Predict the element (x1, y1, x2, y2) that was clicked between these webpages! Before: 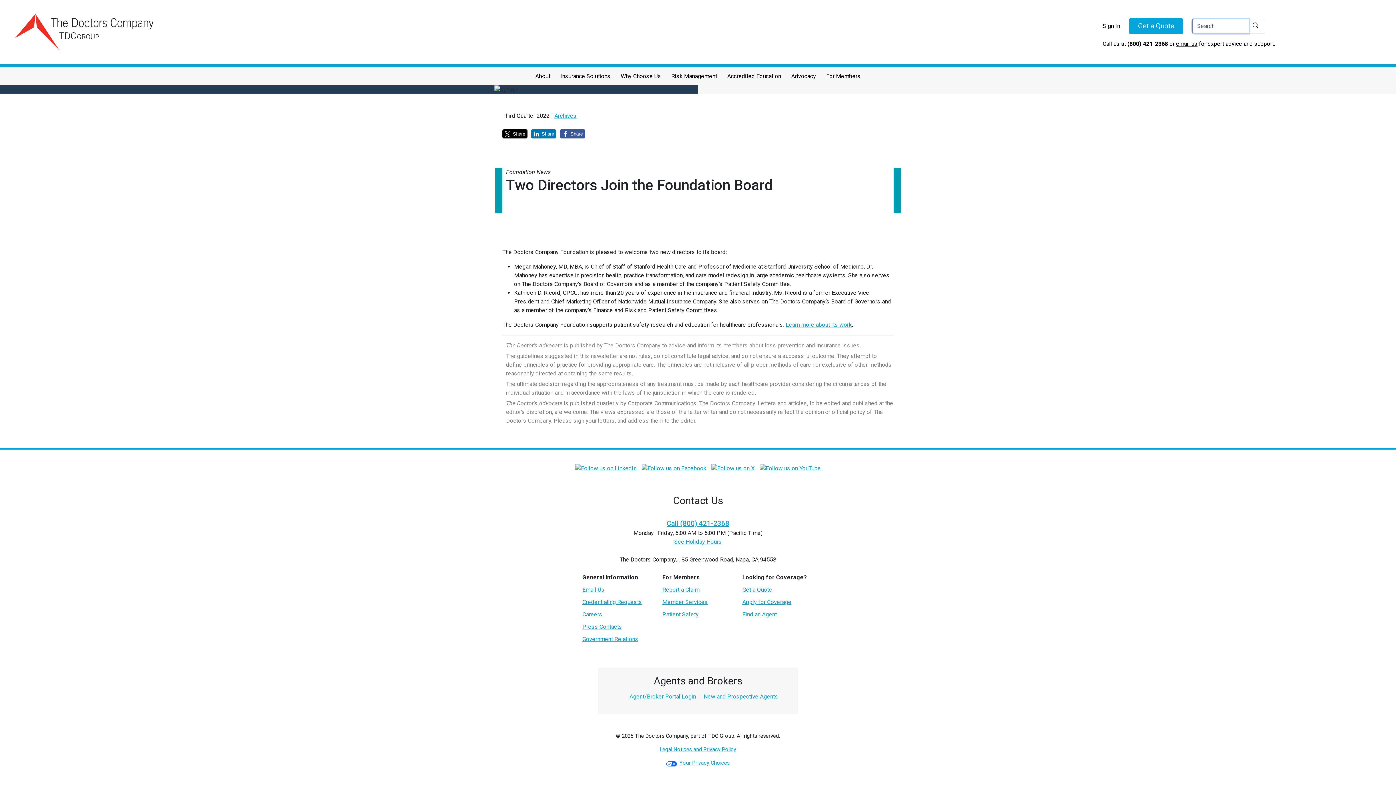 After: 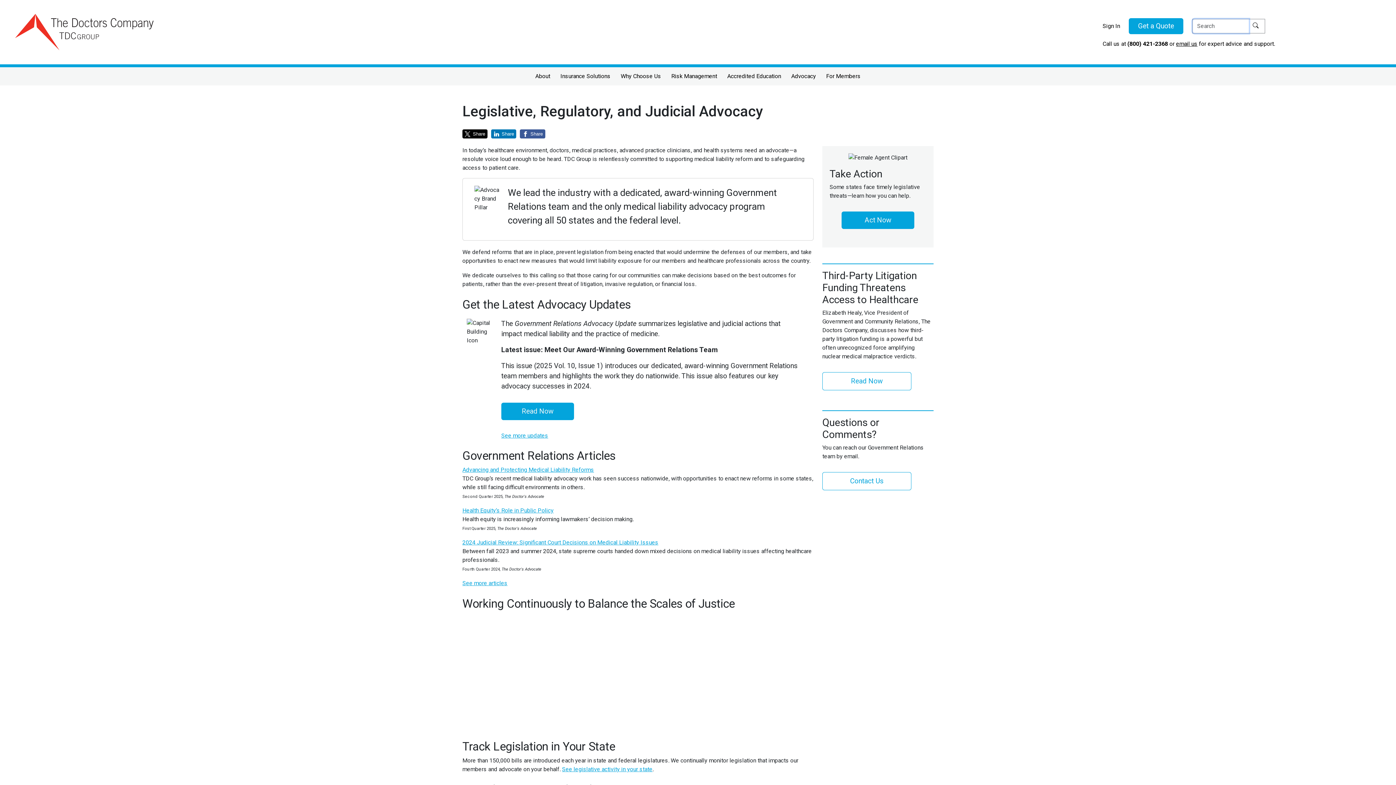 Action: label: Advocacy bbox: (791, 69, 816, 83)